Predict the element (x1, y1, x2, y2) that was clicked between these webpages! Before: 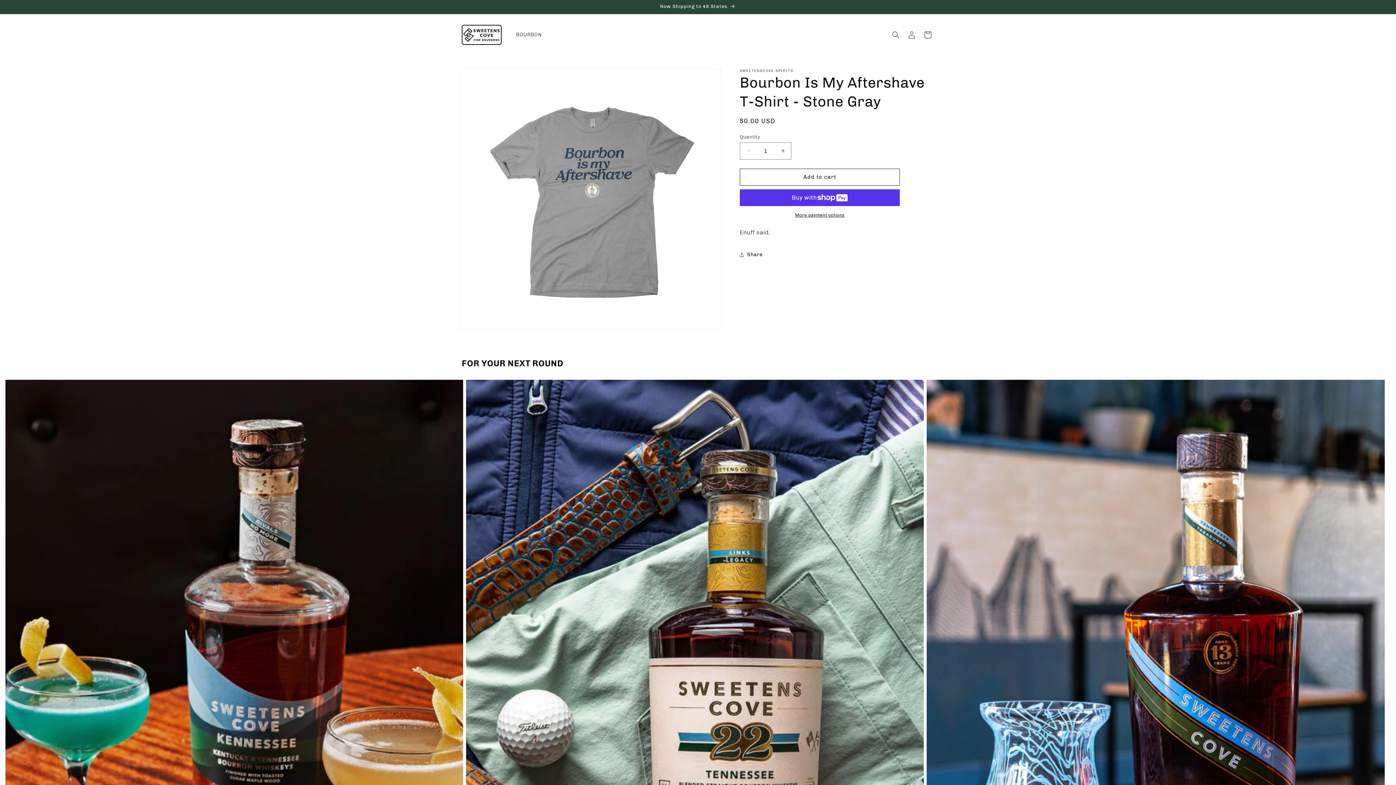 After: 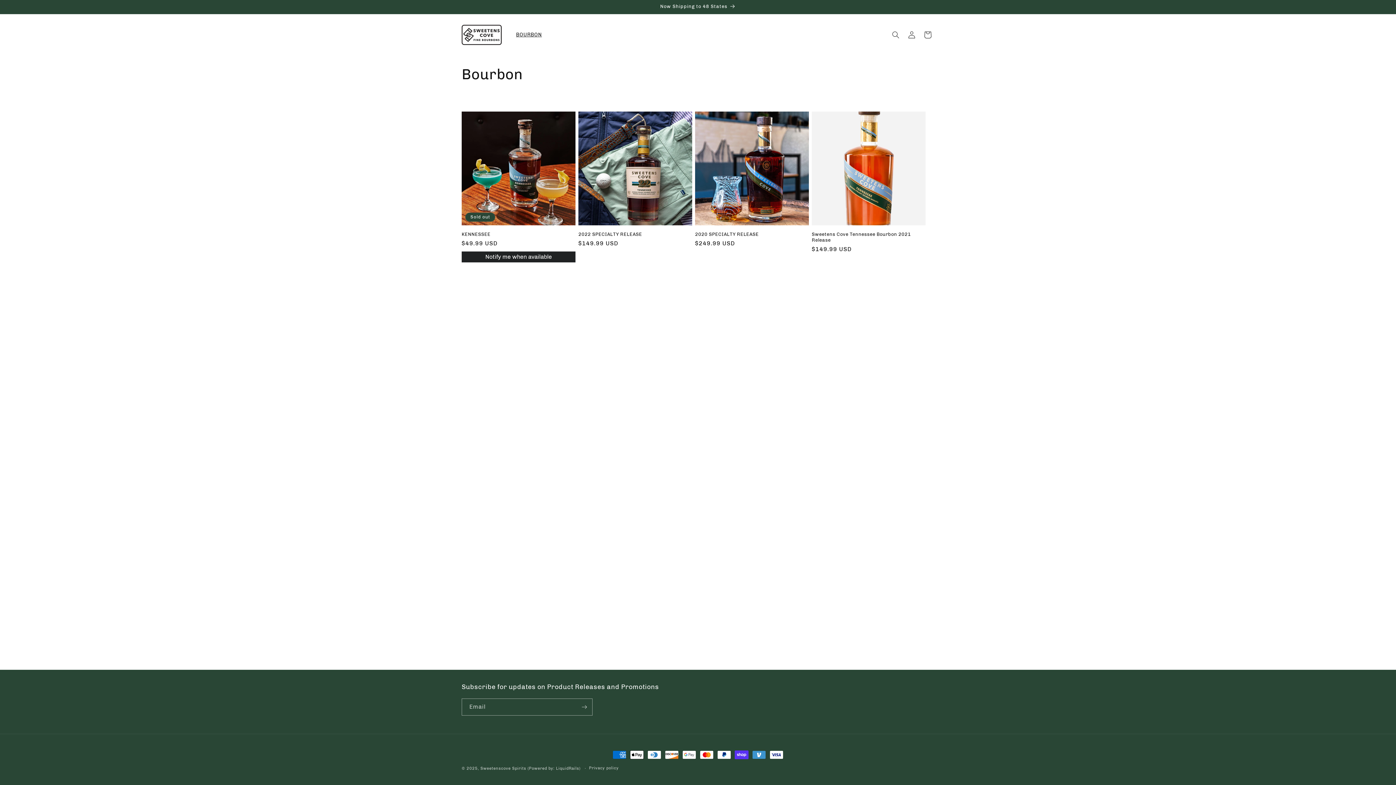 Action: bbox: (511, 27, 546, 42) label: BOURBON